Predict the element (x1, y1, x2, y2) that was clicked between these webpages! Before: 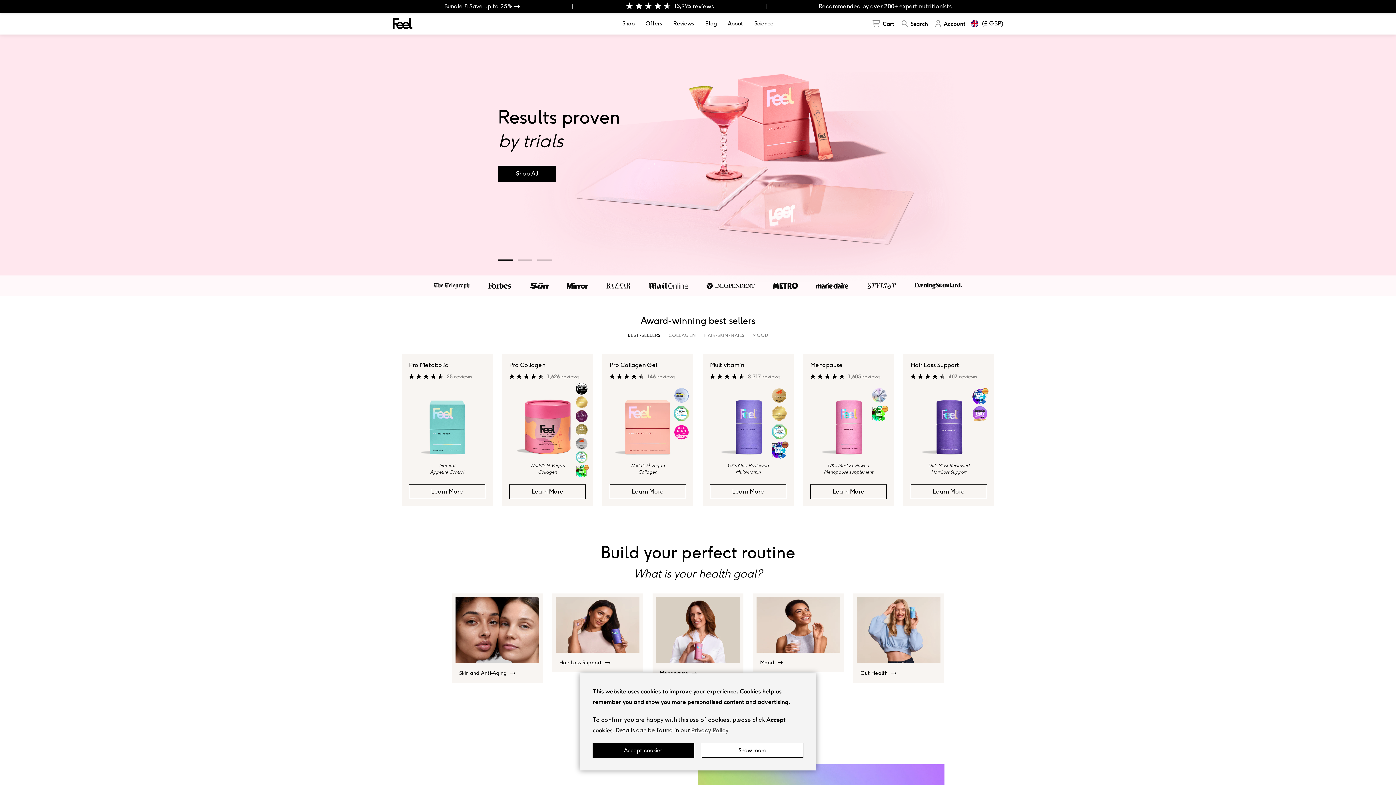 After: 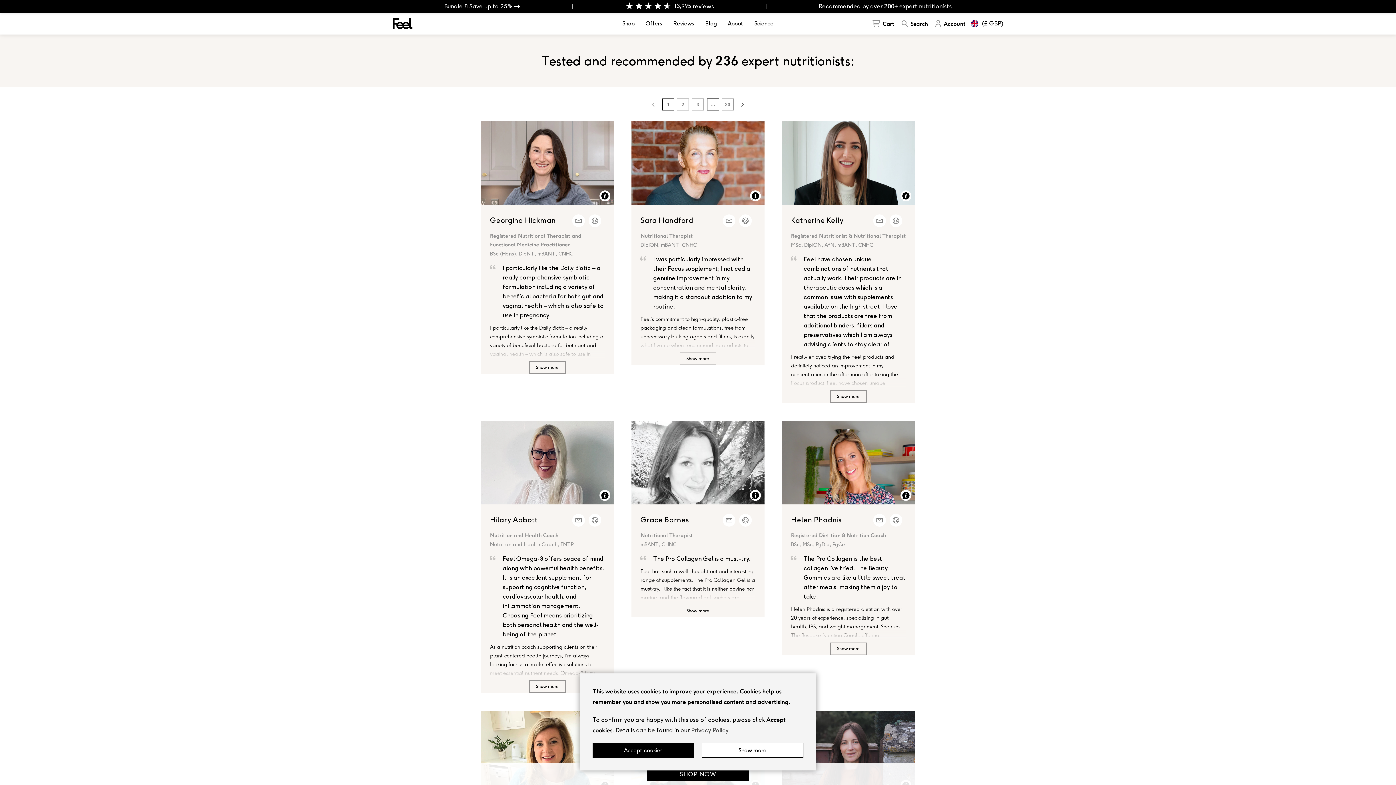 Action: label: Reviews bbox: (673, 20, 694, 26)